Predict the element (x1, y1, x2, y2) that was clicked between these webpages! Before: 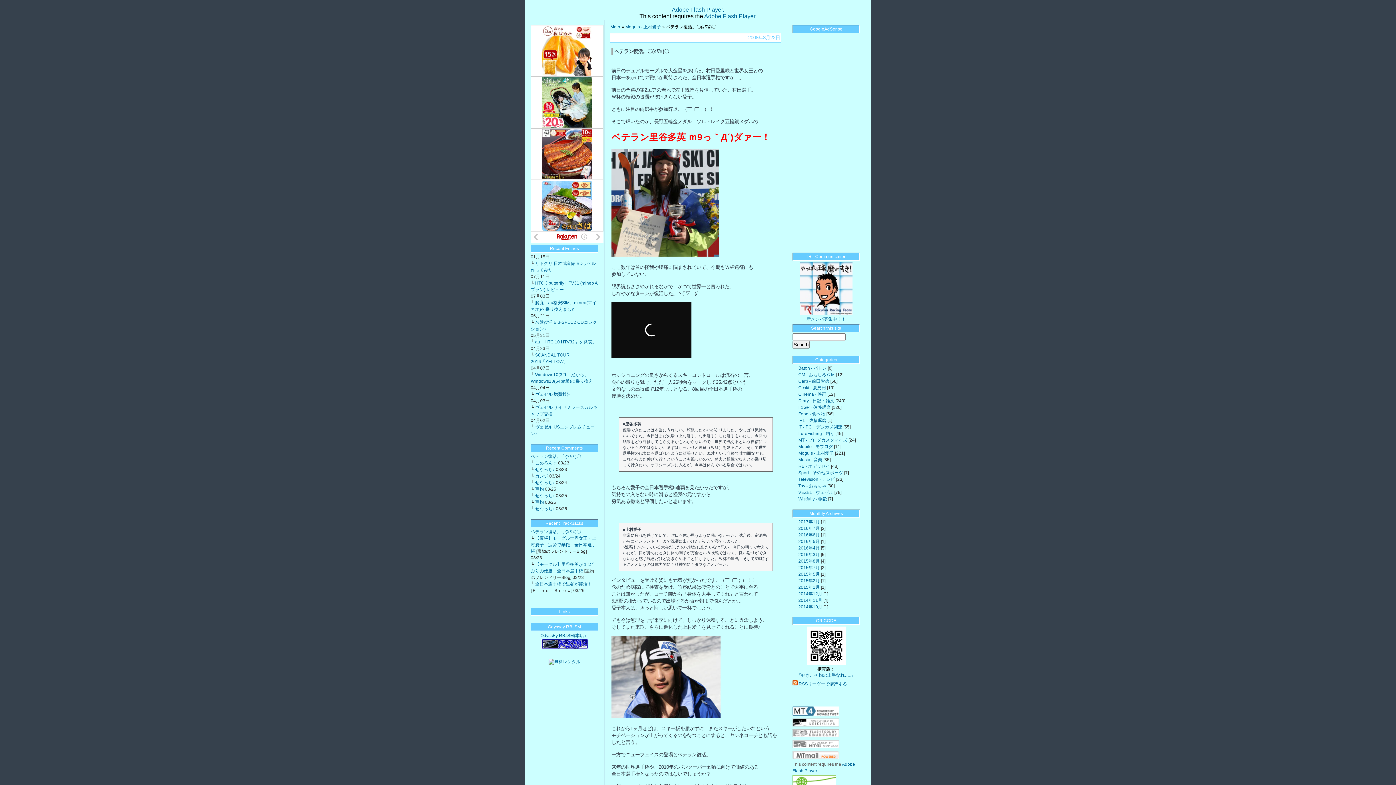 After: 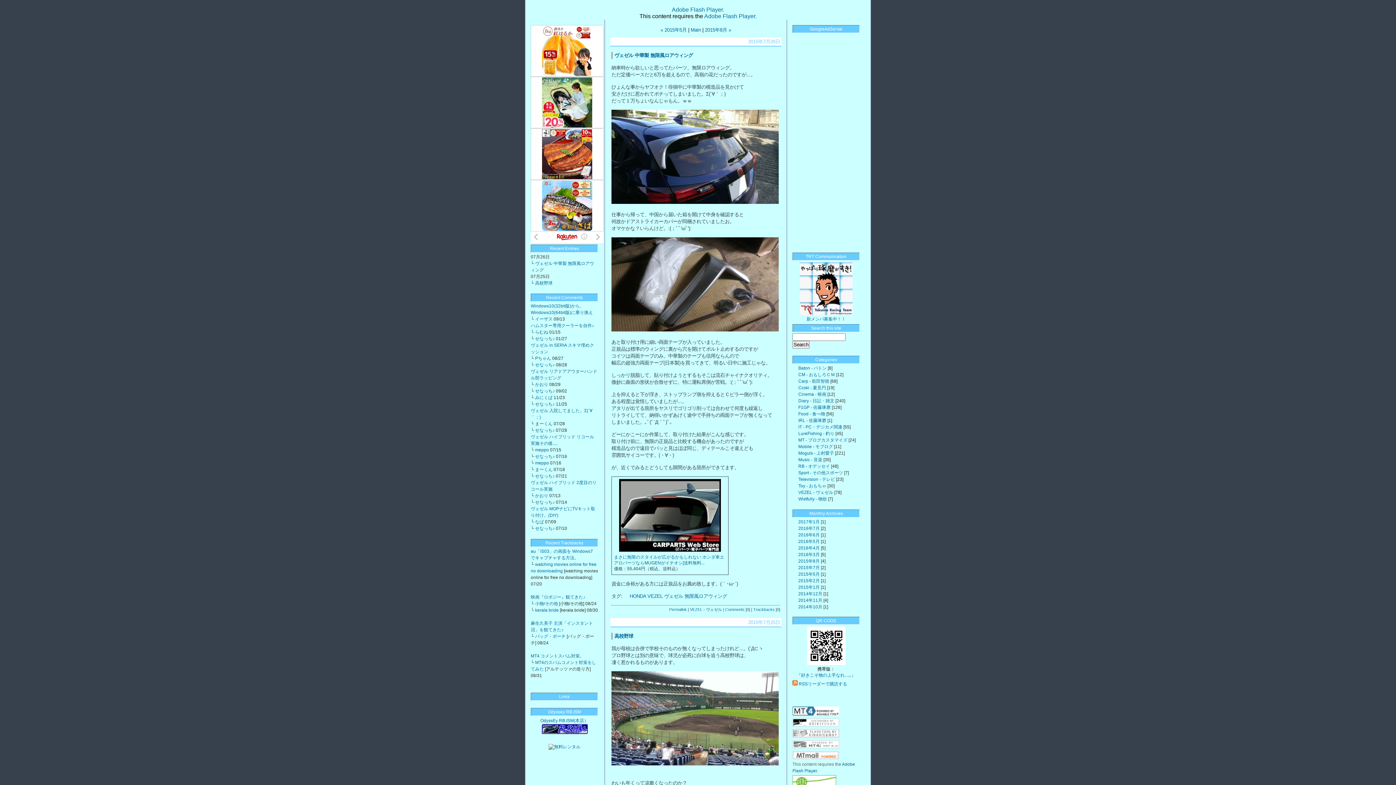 Action: bbox: (798, 565, 820, 570) label: 2015年7月